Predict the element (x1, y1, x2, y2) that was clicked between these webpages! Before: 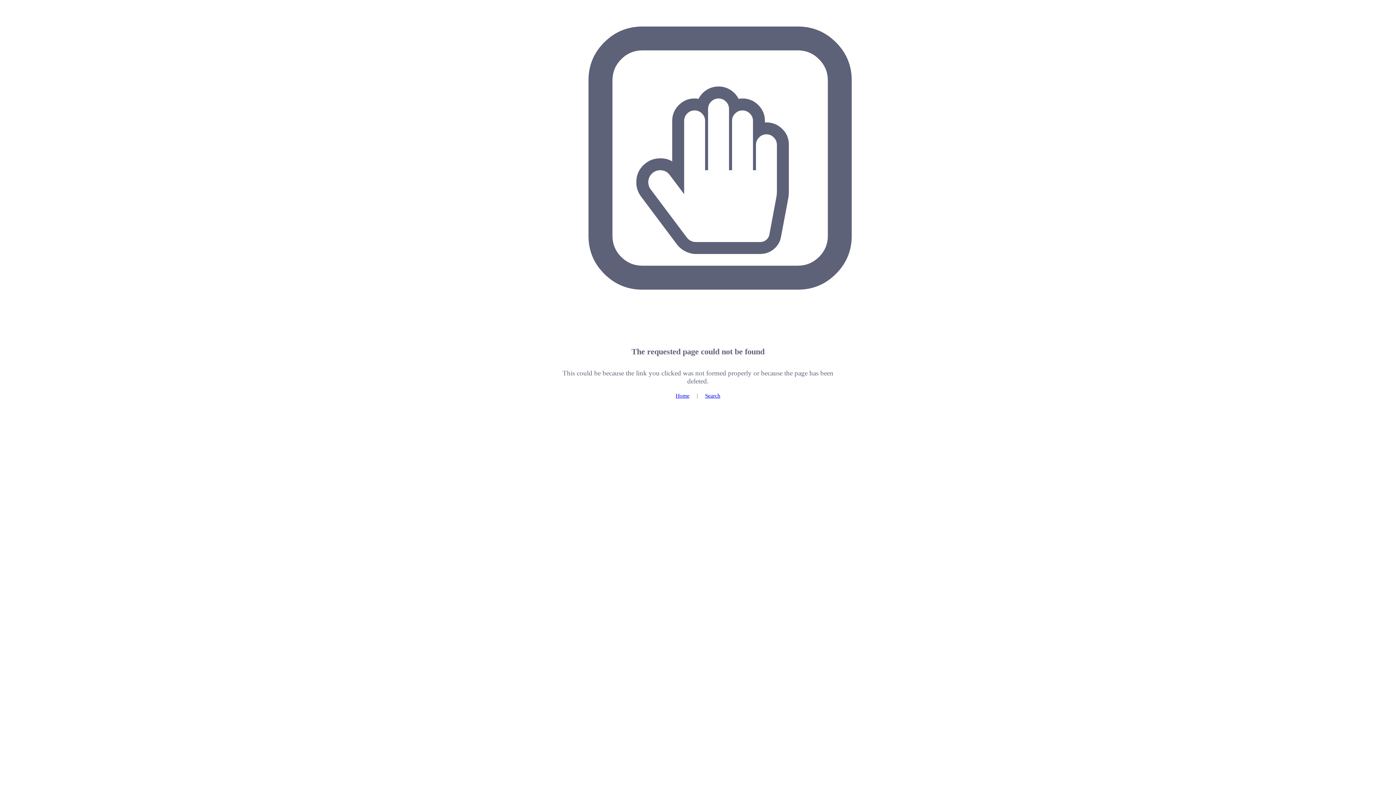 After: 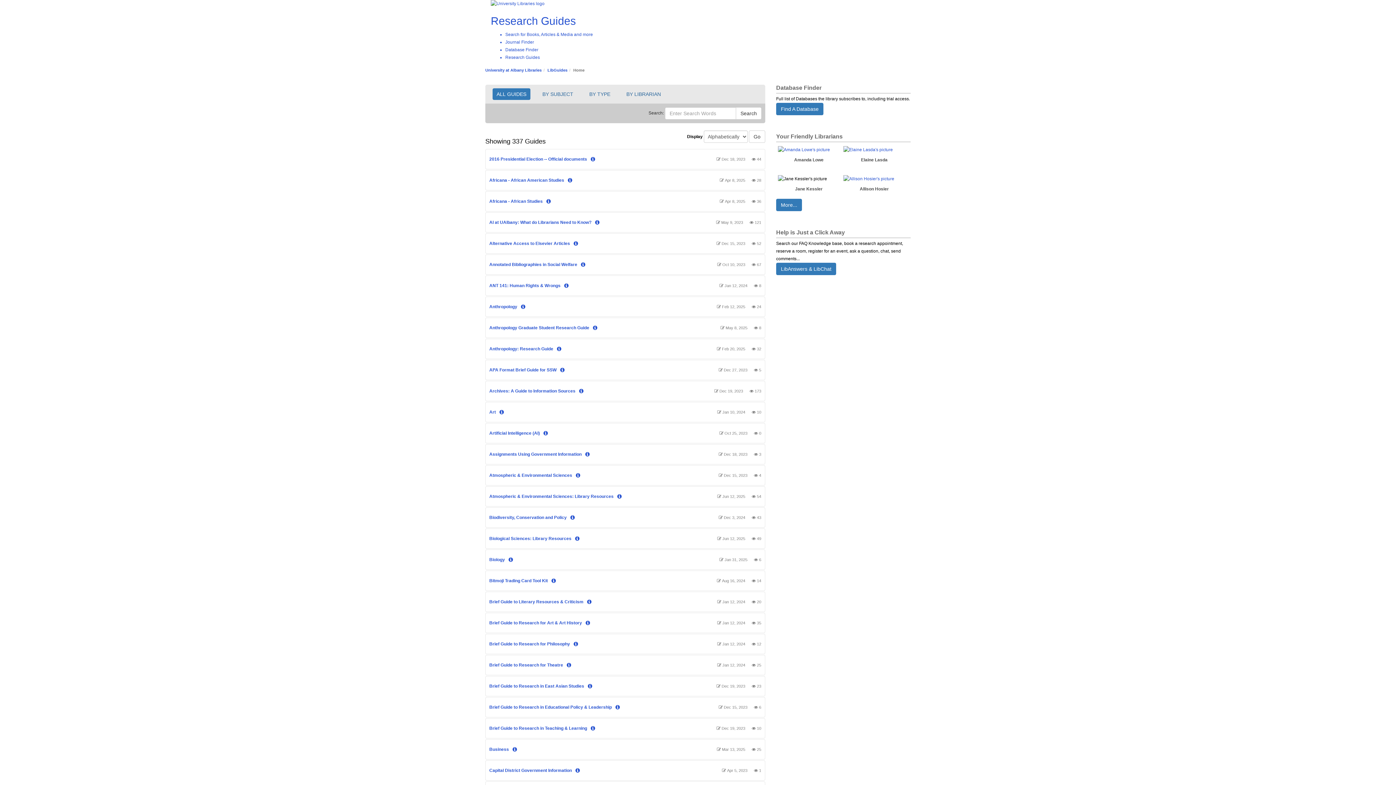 Action: bbox: (675, 392, 689, 398) label: Home